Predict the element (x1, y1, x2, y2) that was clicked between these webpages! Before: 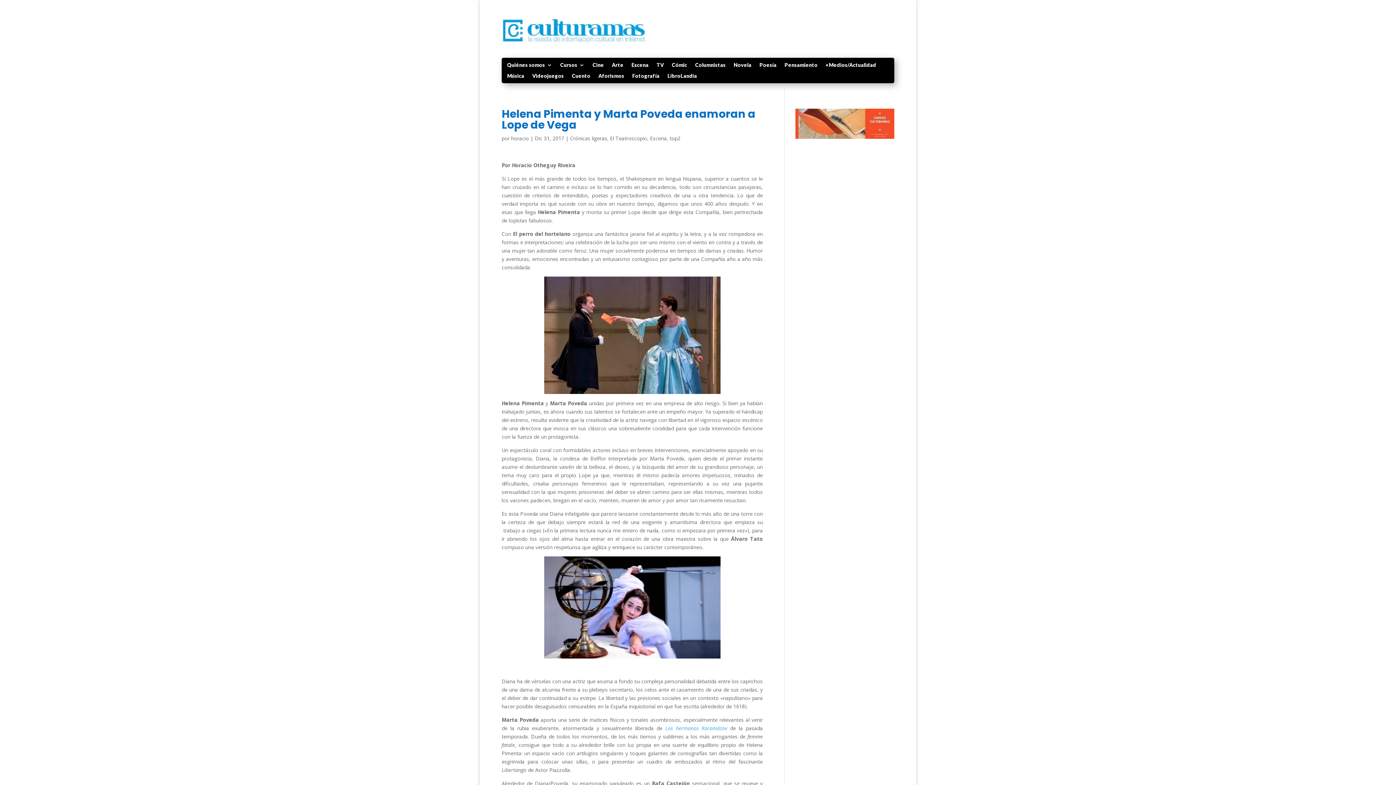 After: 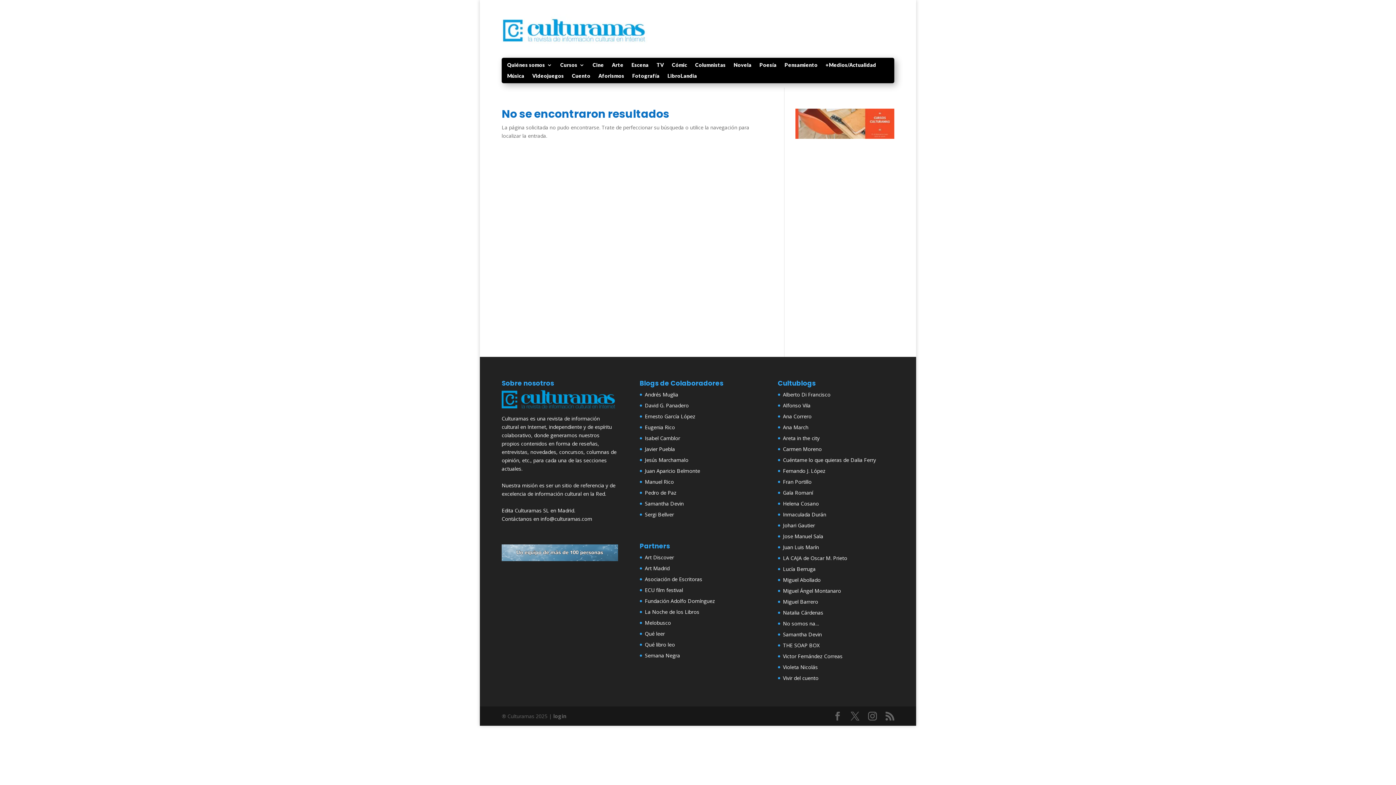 Action: bbox: (501, 276, 762, 394)